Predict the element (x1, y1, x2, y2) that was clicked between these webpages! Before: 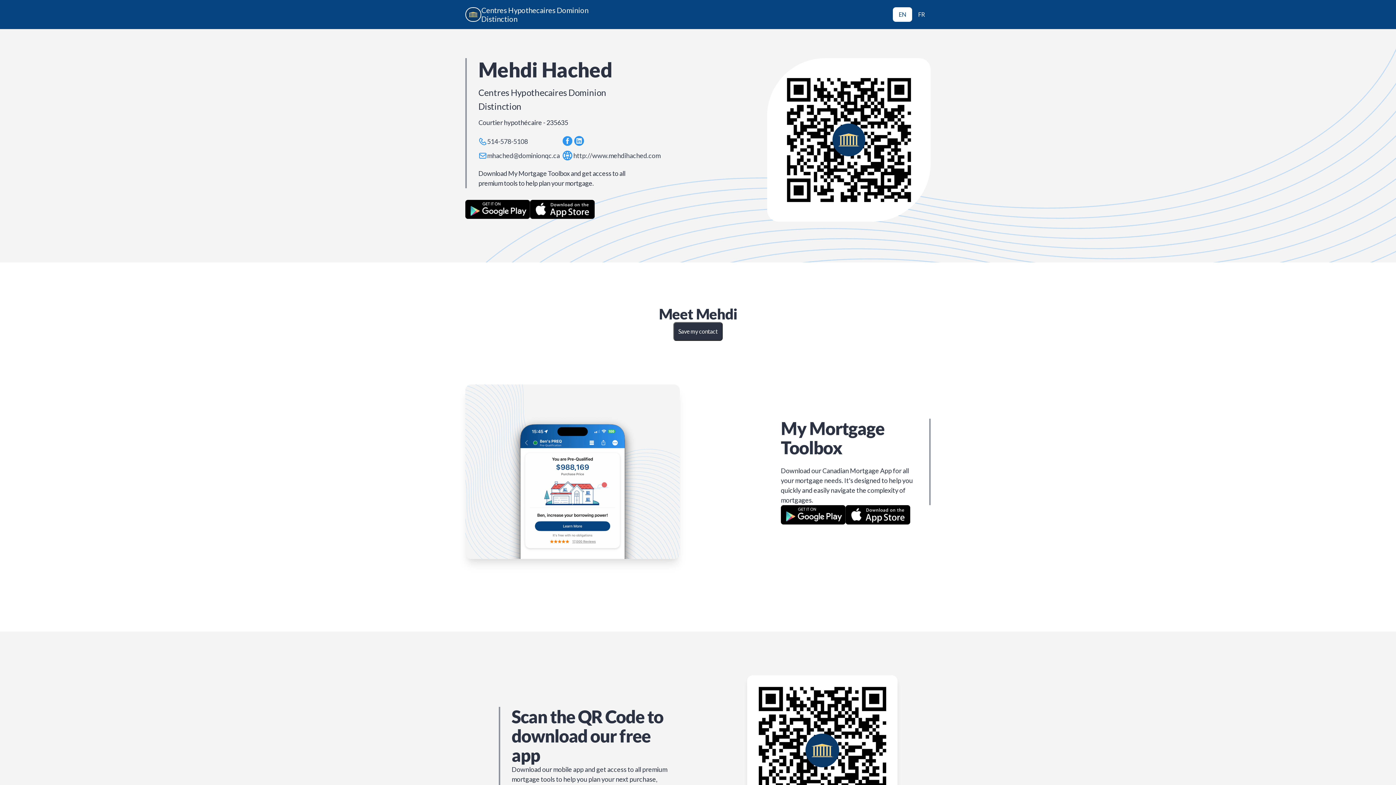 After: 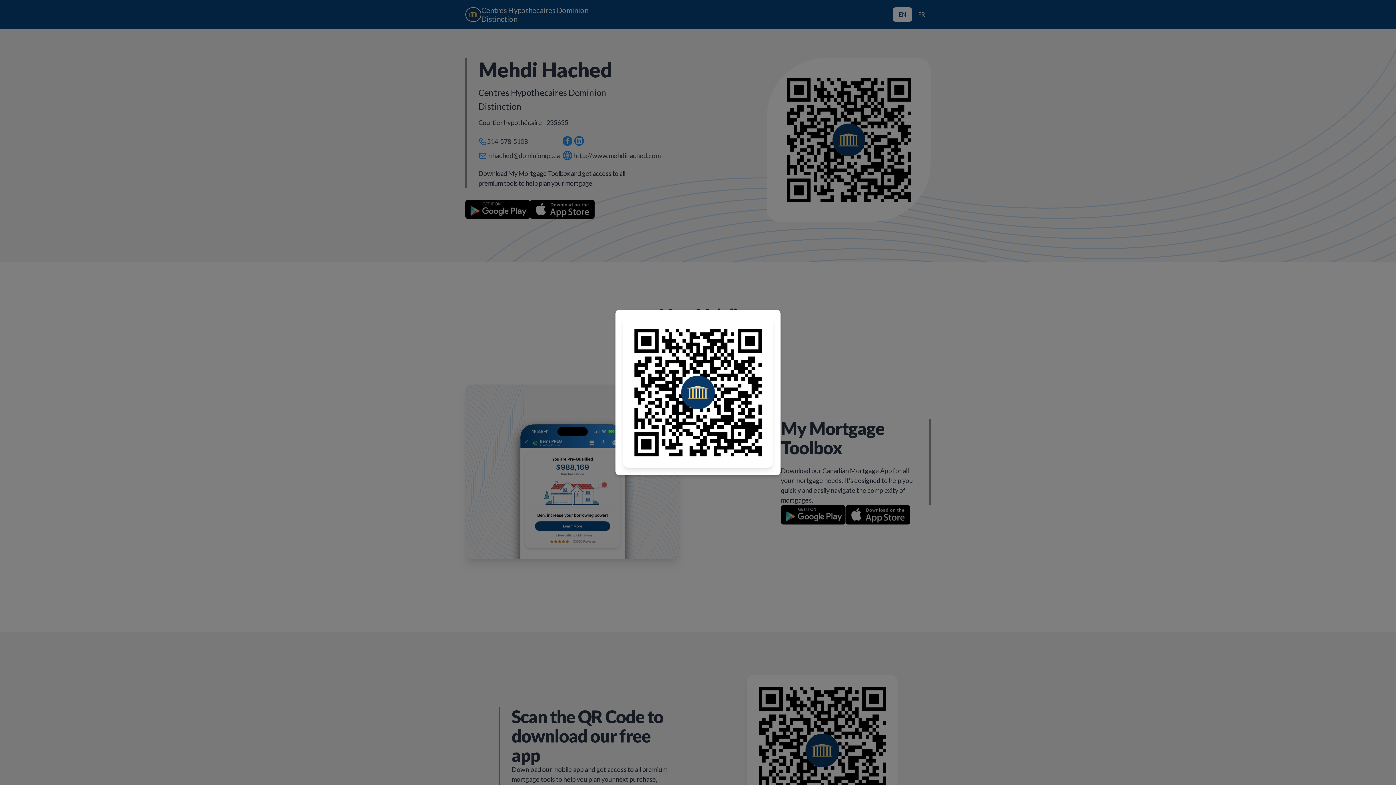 Action: bbox: (845, 505, 910, 524)